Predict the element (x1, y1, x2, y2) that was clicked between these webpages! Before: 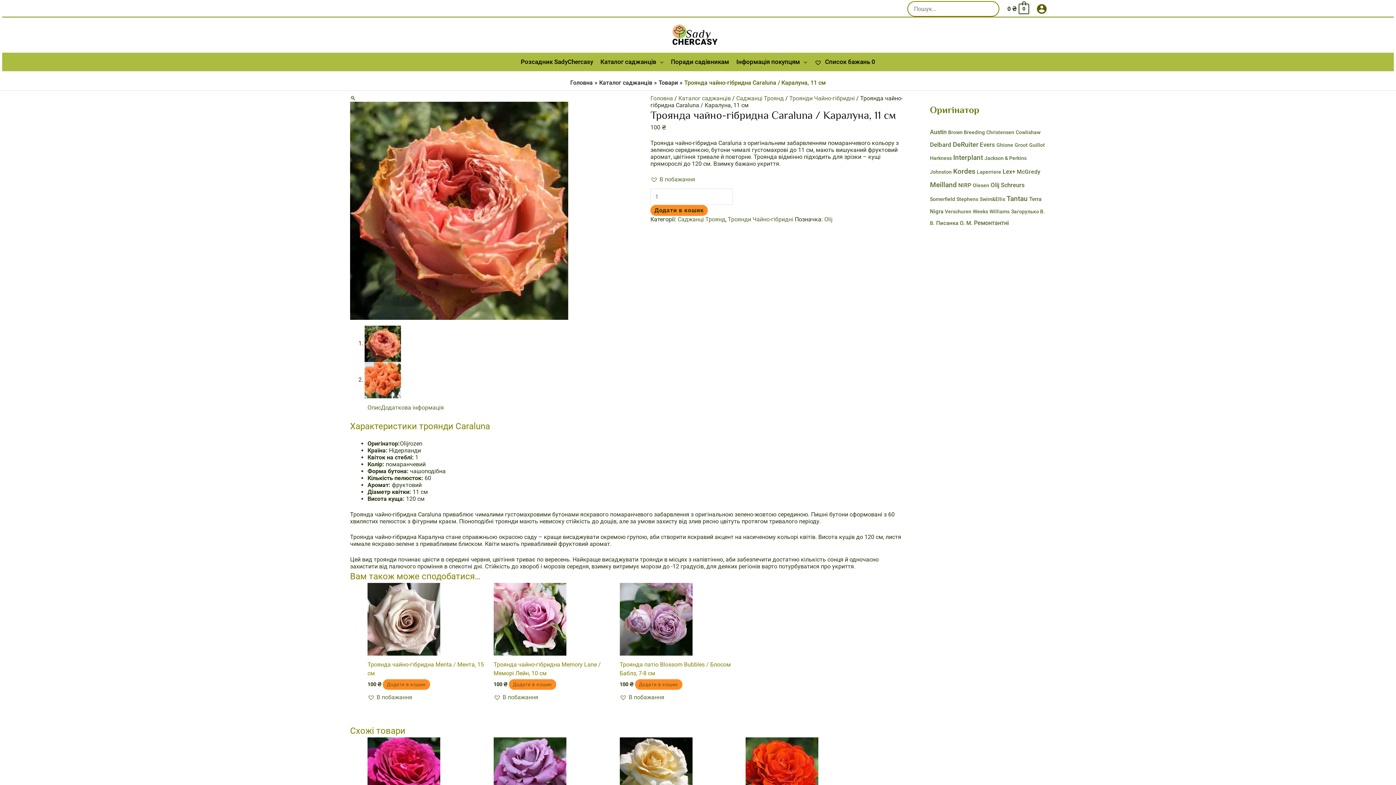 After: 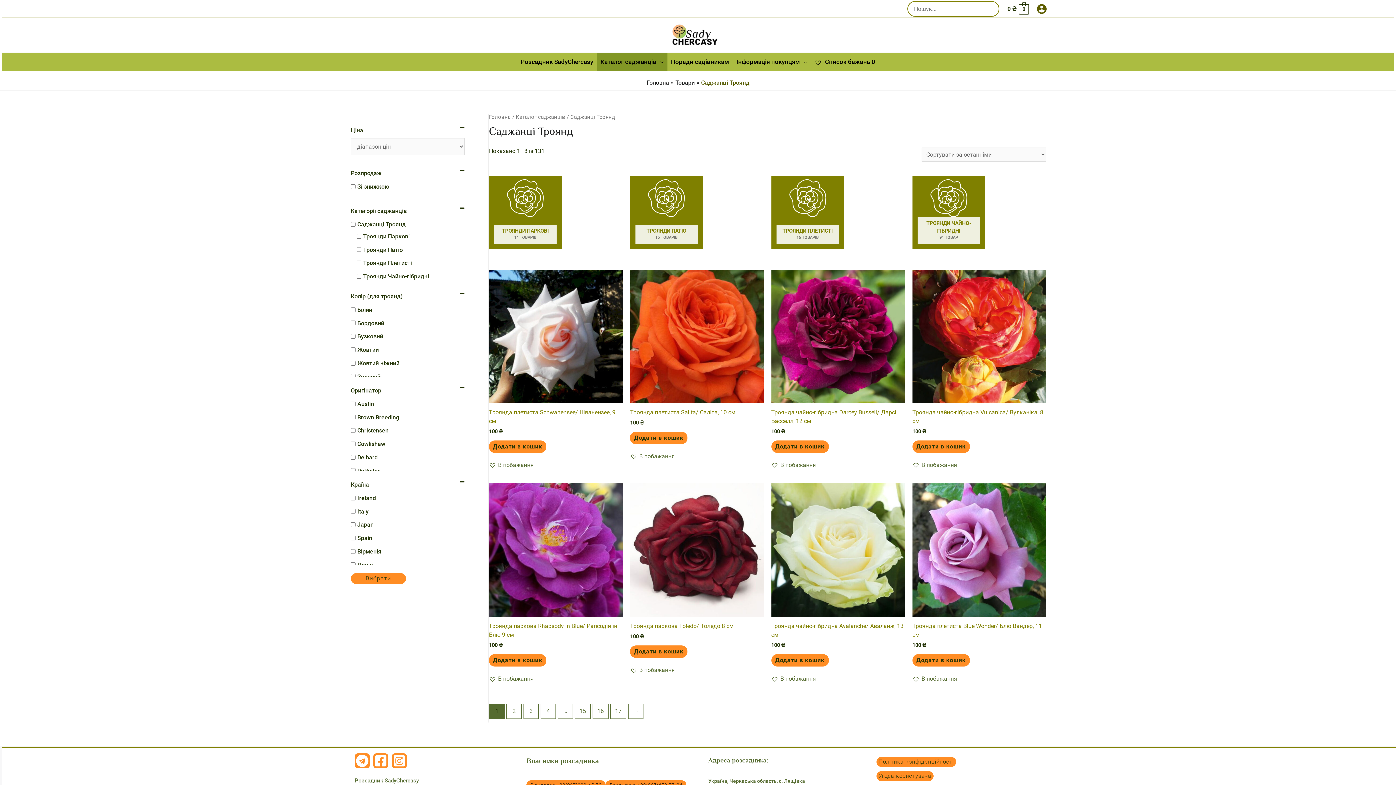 Action: bbox: (736, 94, 784, 101) label: Саджанці Троянд